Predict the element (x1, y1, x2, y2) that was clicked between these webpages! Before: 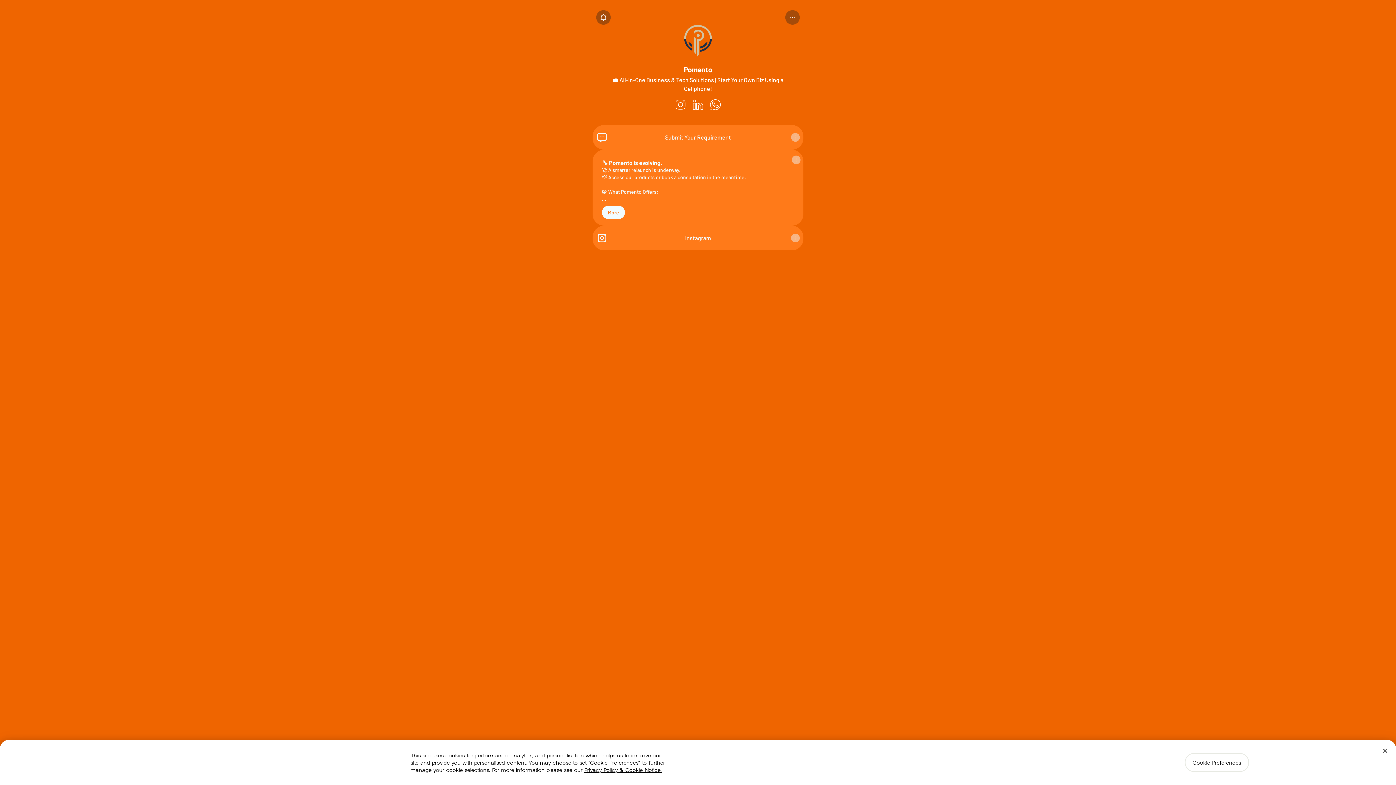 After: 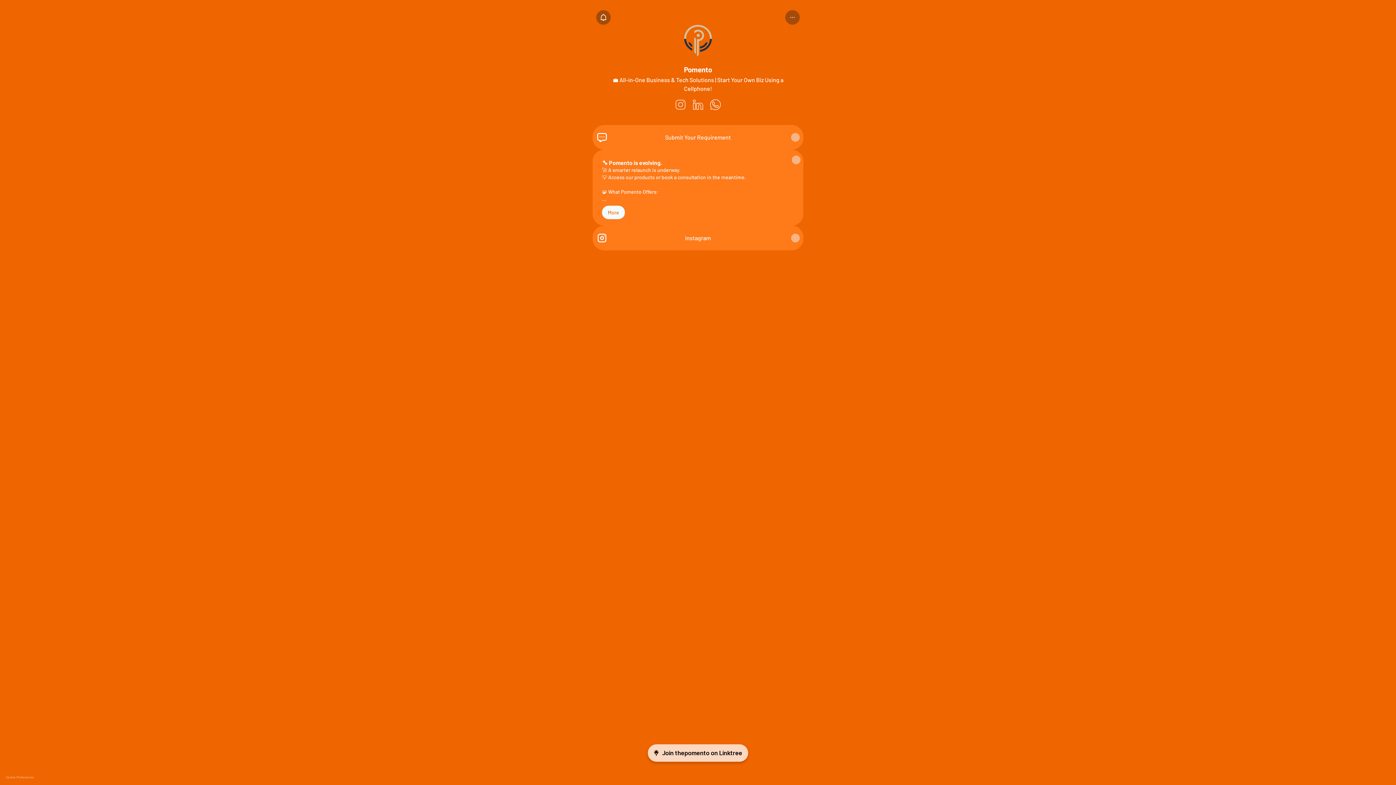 Action: bbox: (1377, 743, 1393, 759) label: Close